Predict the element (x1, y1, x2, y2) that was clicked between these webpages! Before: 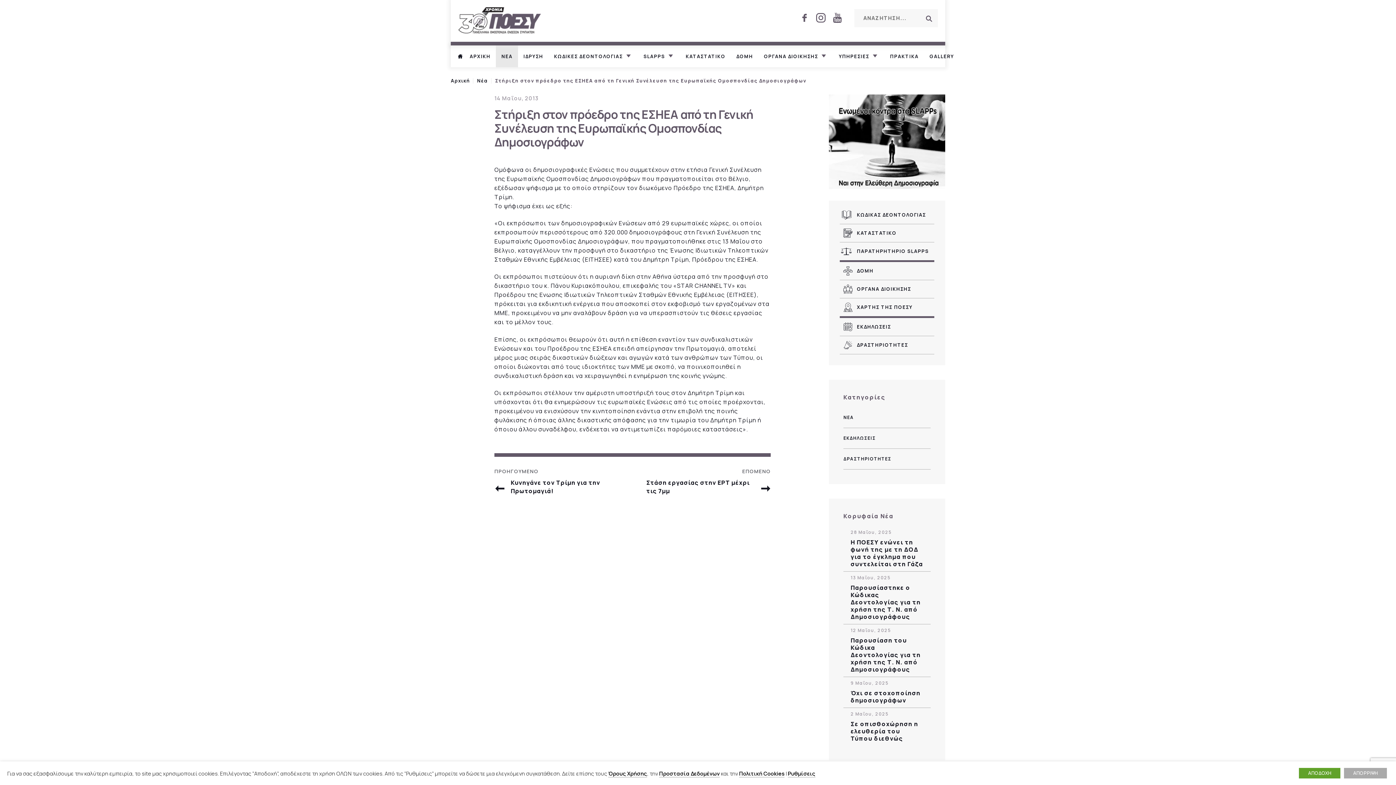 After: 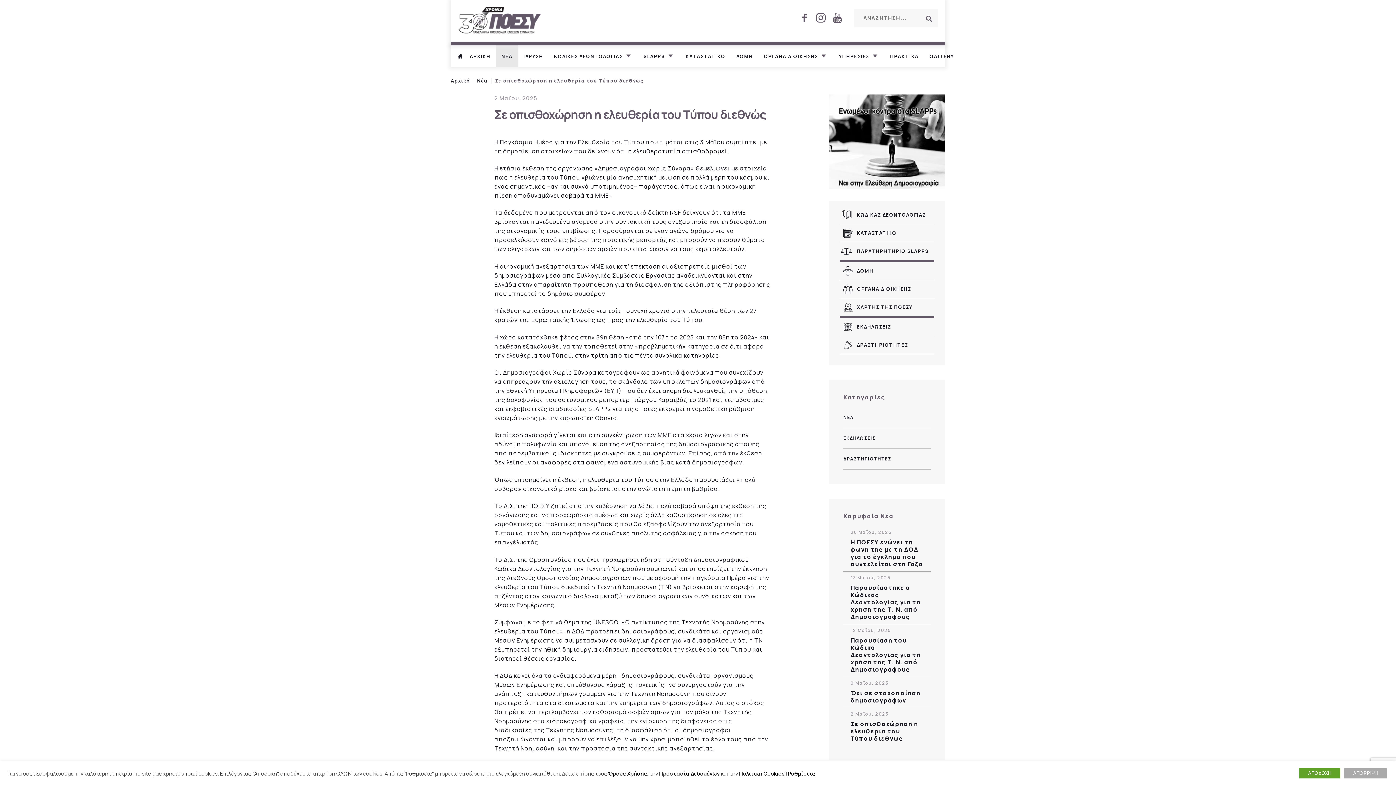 Action: label: Σε οπισθοχώρηση η ελευθερία του Τύπου διεθνώς bbox: (843, 720, 930, 742)